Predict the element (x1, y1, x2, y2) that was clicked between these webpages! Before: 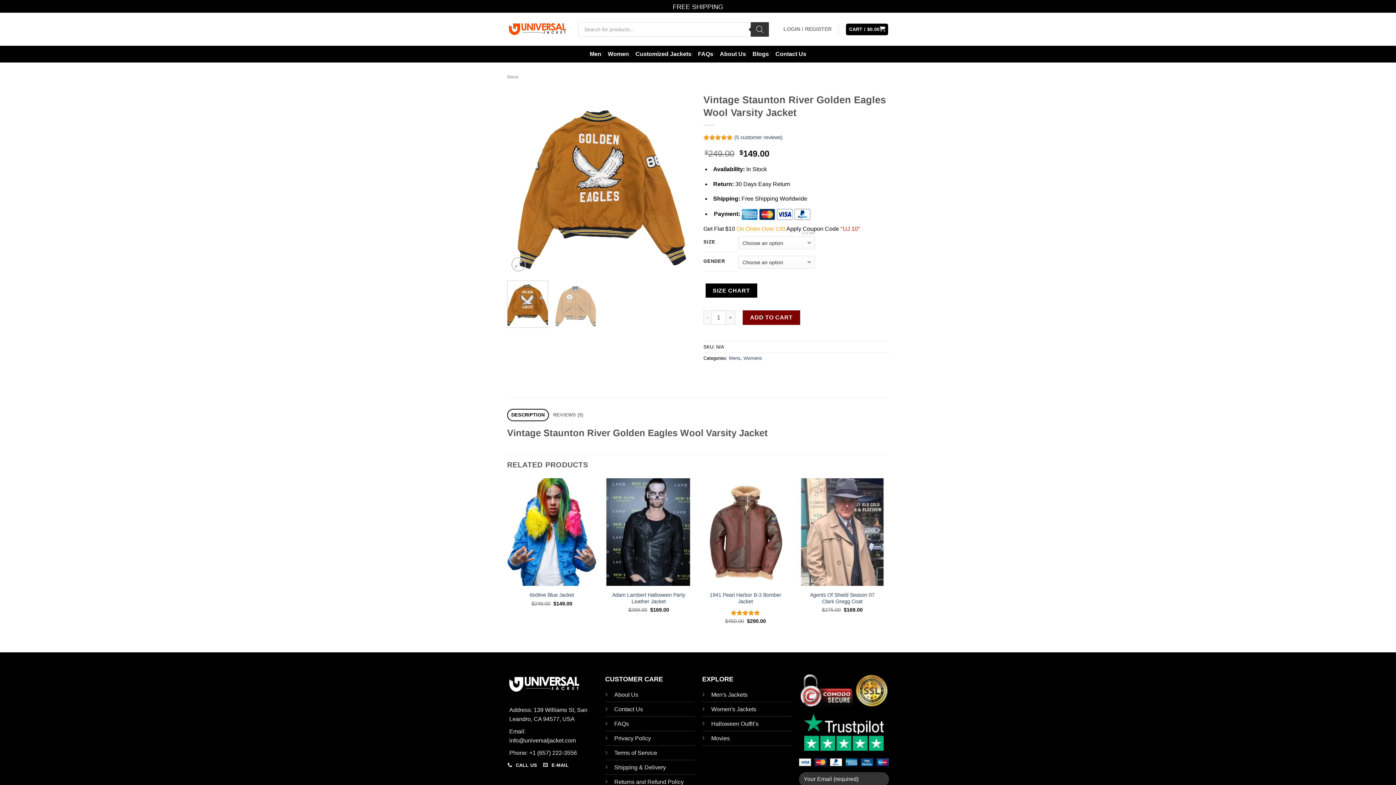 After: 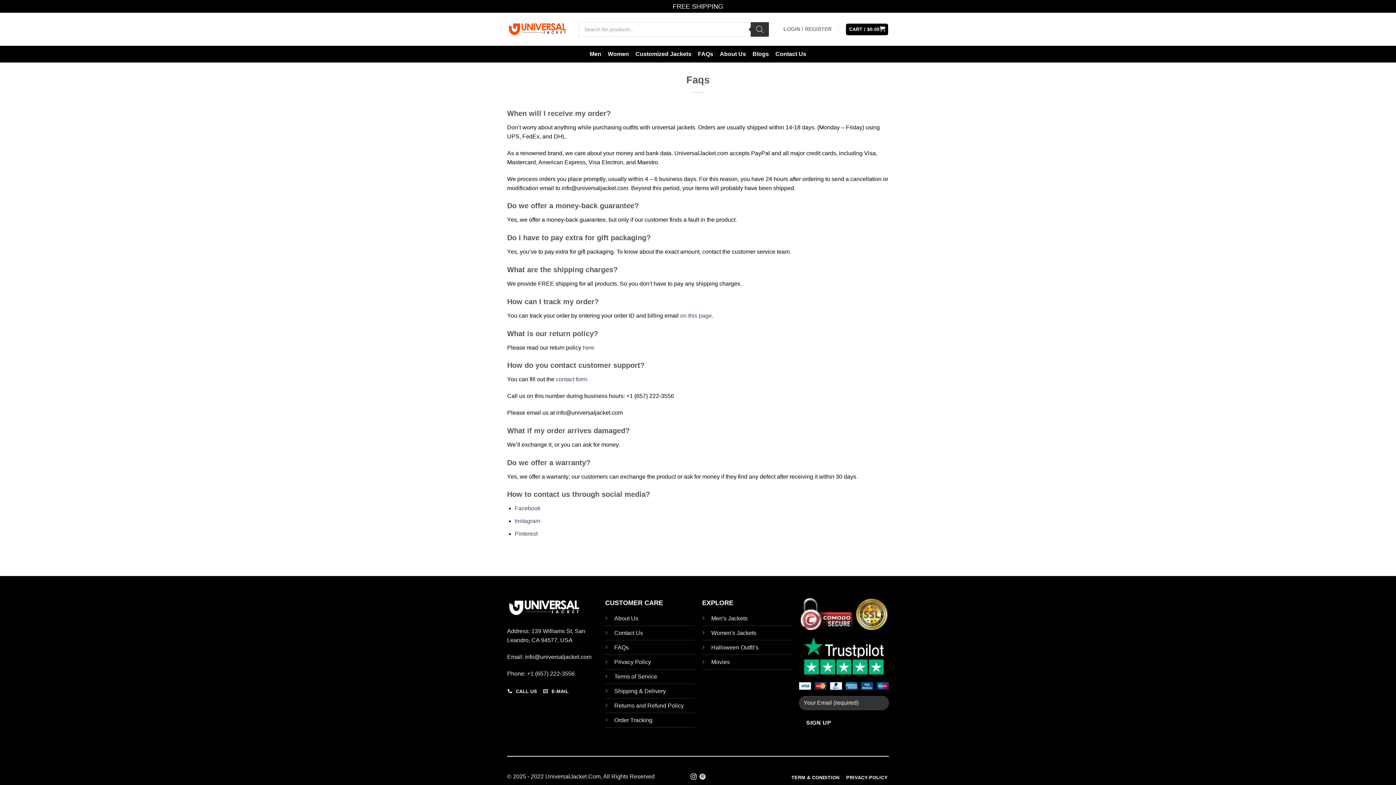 Action: bbox: (698, 47, 713, 60) label: FAQs